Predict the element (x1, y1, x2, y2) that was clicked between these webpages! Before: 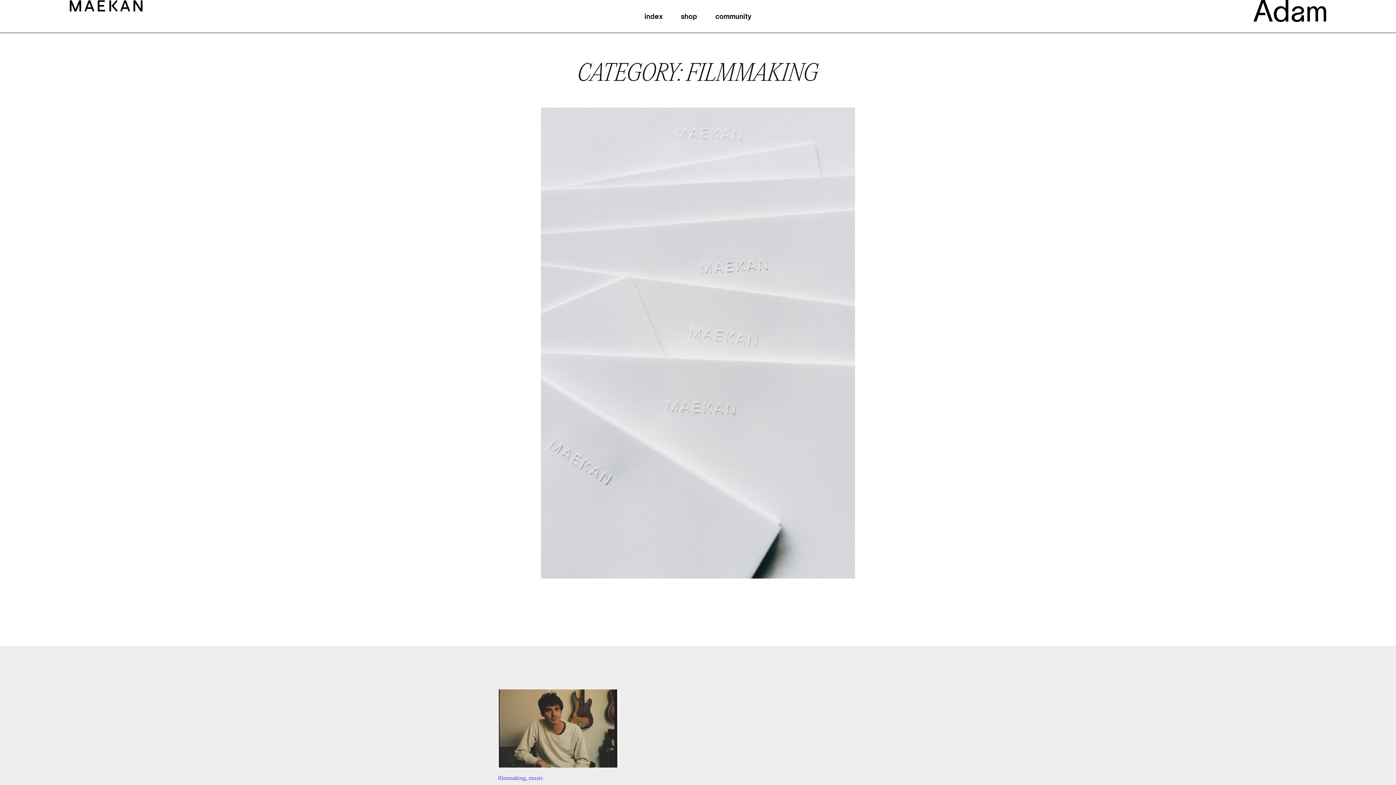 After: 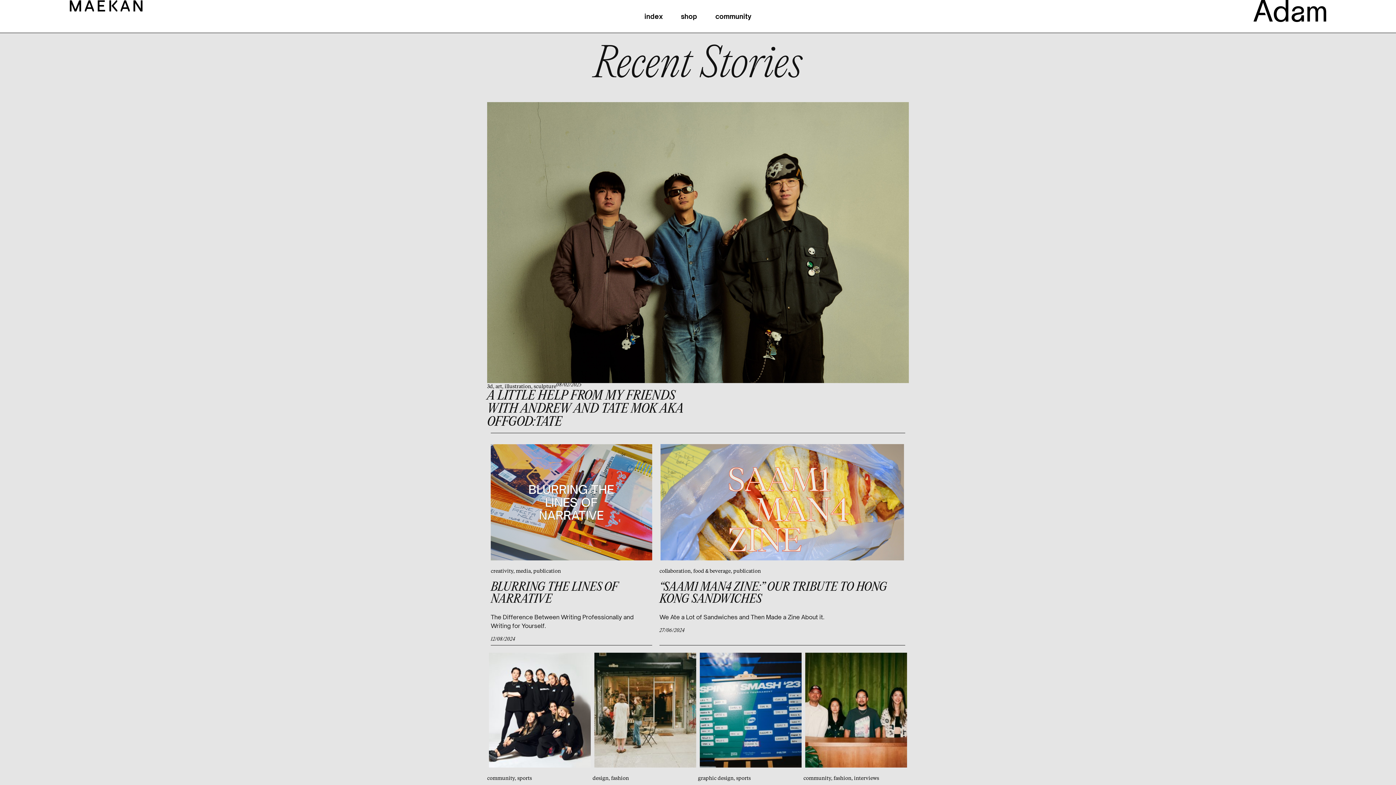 Action: bbox: (69, 0, 142, 11)